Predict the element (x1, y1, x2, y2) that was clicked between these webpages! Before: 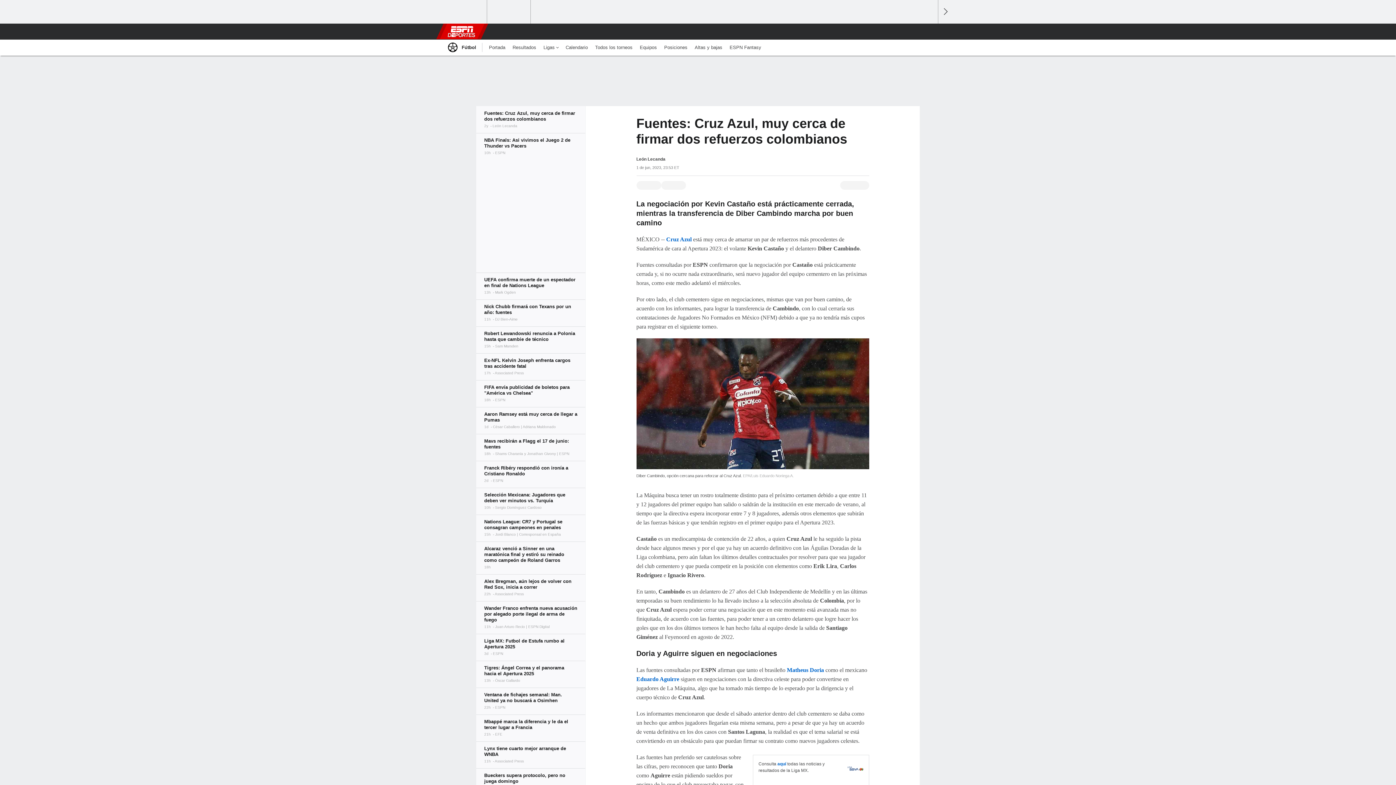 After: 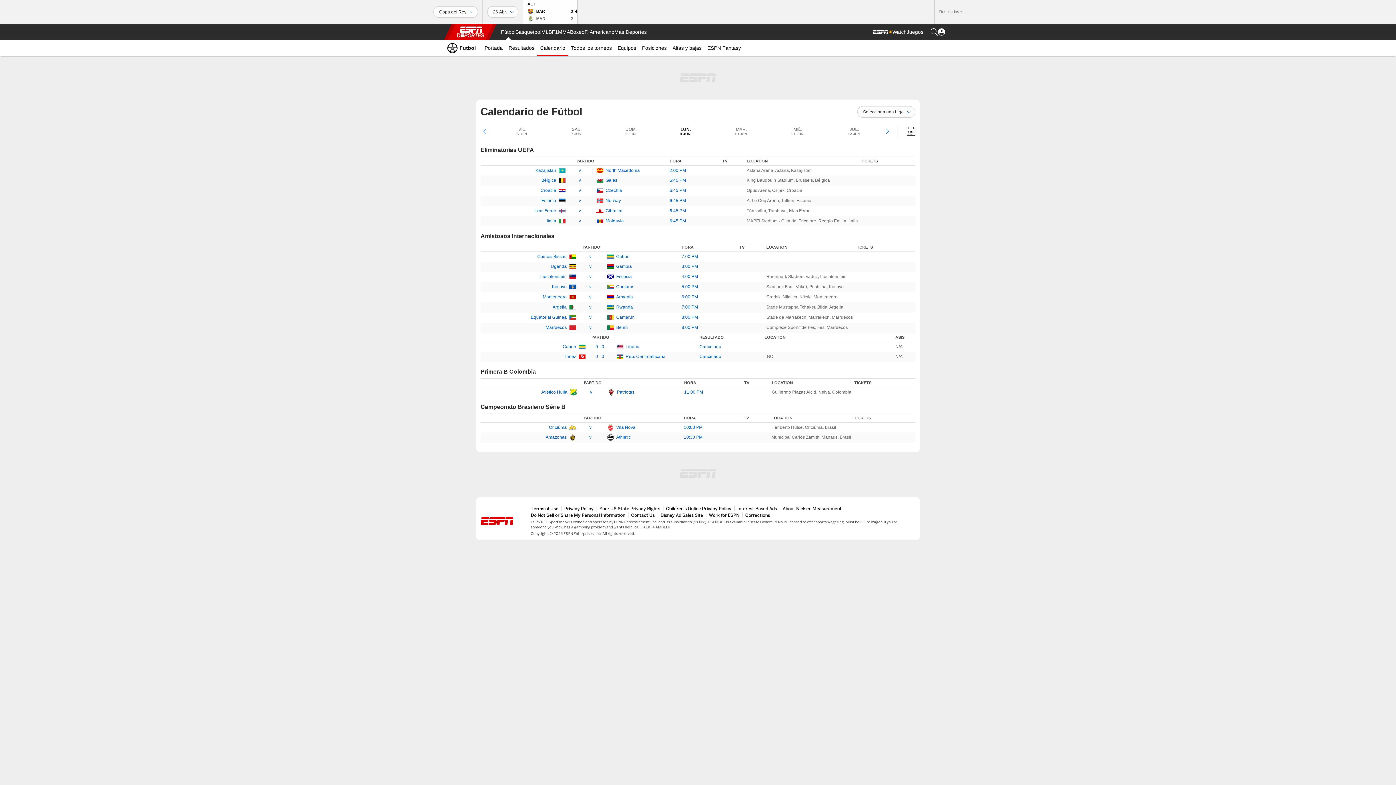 Action: label: Calendario bbox: (562, 39, 591, 55)